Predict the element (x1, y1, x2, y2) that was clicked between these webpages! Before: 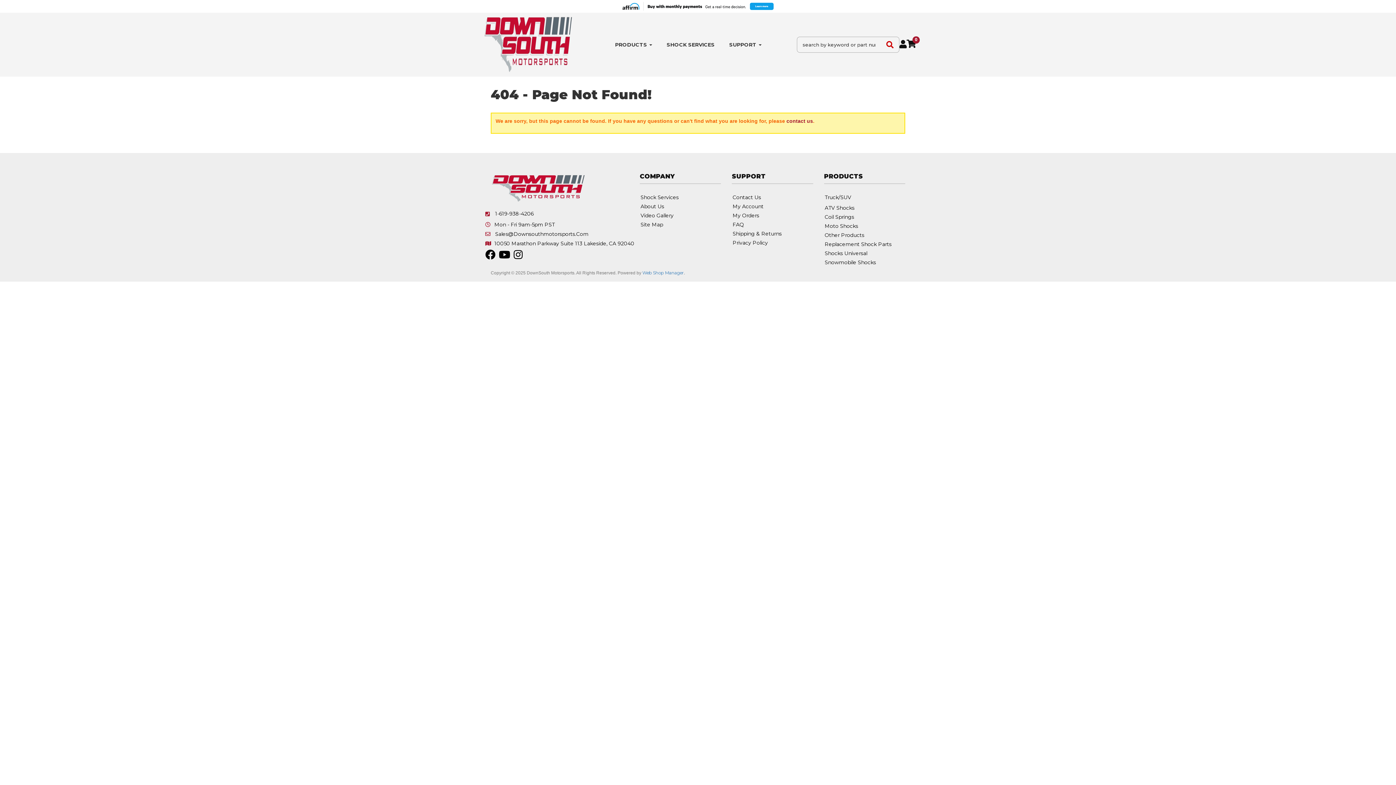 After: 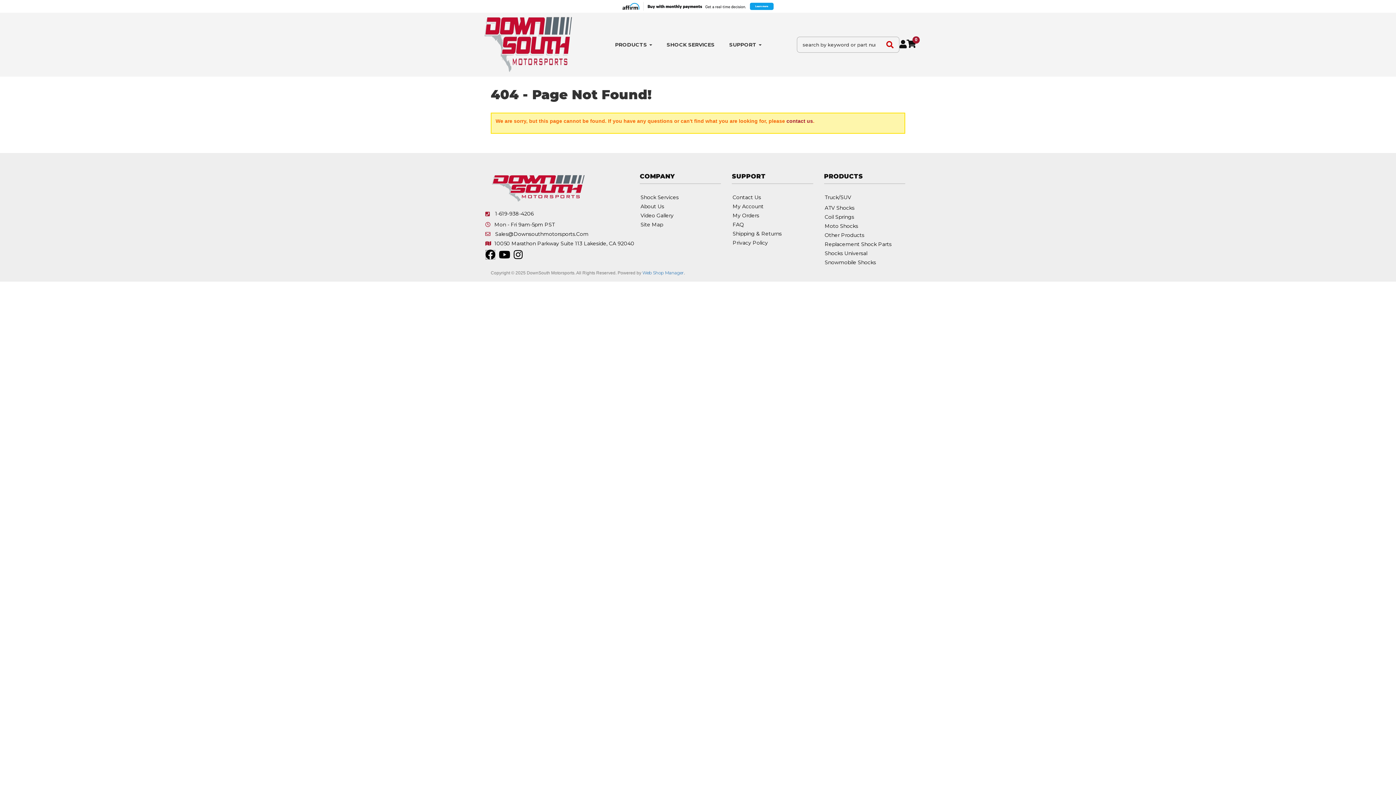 Action: bbox: (485, 253, 495, 260)